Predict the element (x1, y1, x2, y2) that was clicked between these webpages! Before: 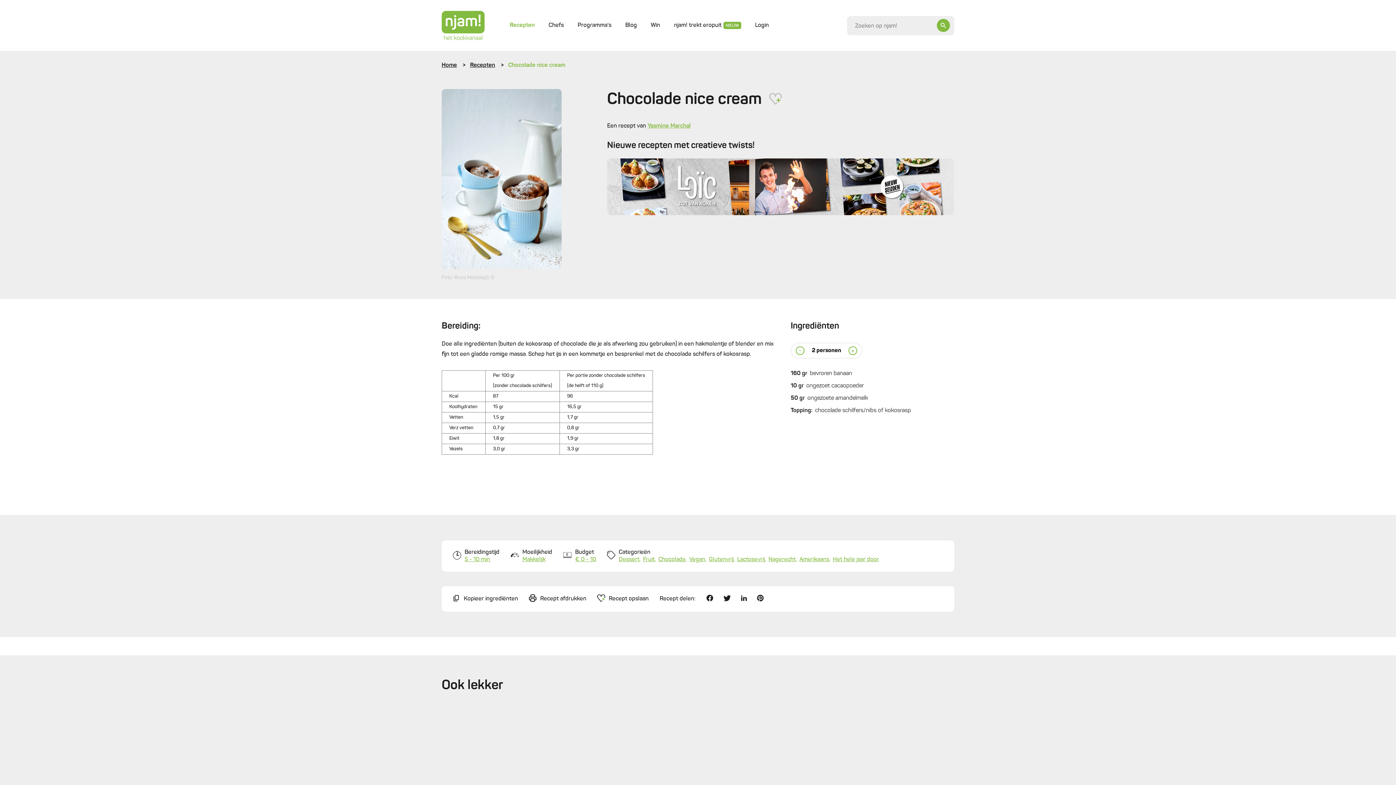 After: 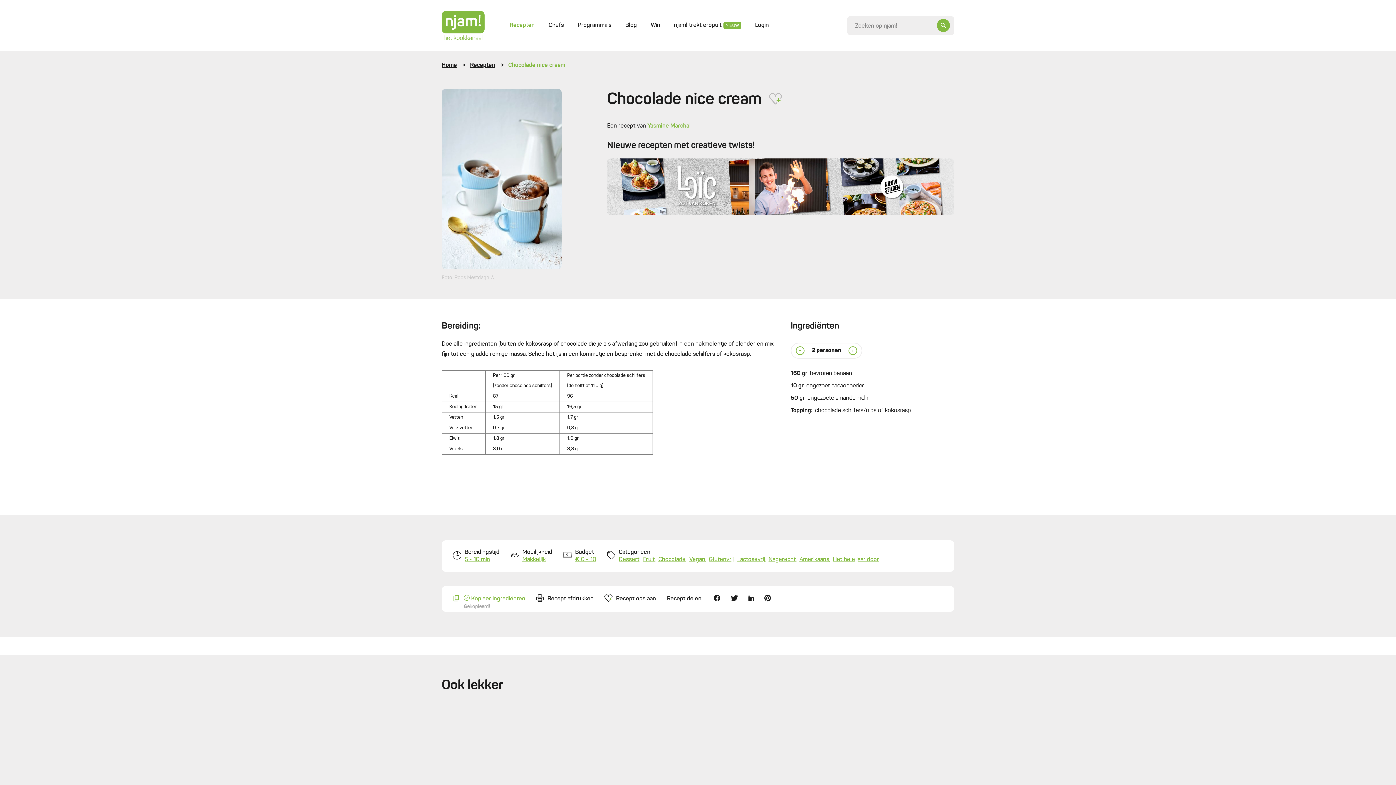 Action: bbox: (452, 595, 518, 603) label: Kopieer ingrediënten